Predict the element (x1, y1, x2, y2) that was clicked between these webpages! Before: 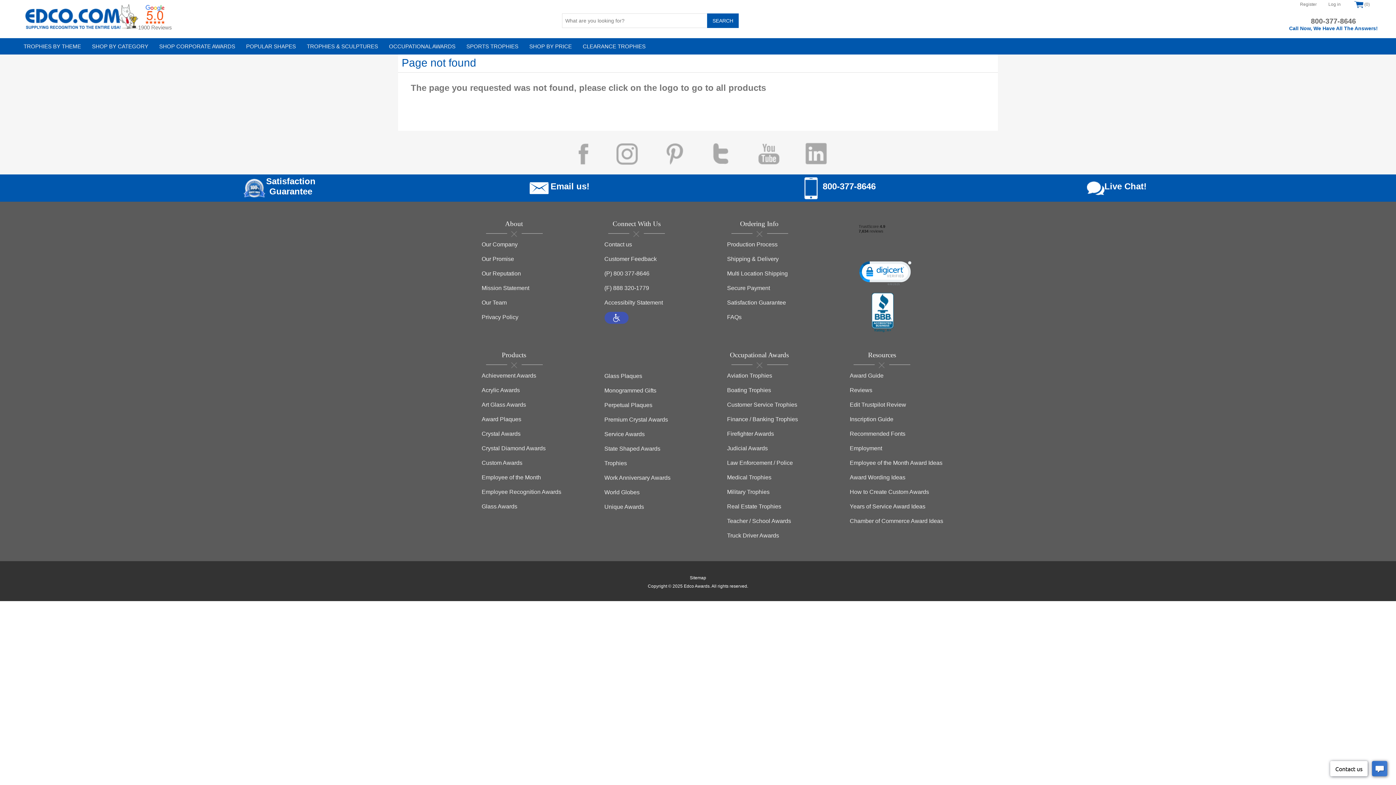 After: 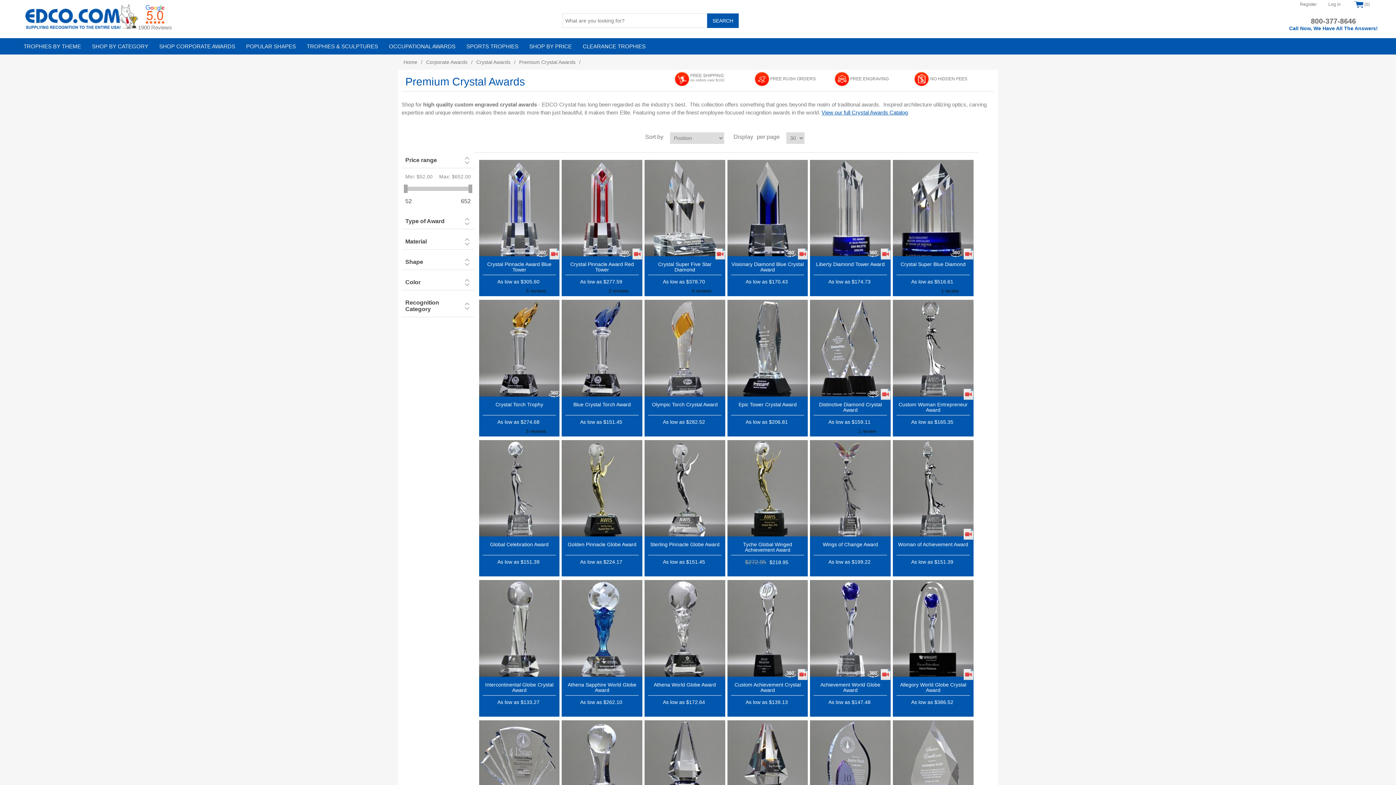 Action: label: Premium Crystal Awards bbox: (604, 409, 668, 415)